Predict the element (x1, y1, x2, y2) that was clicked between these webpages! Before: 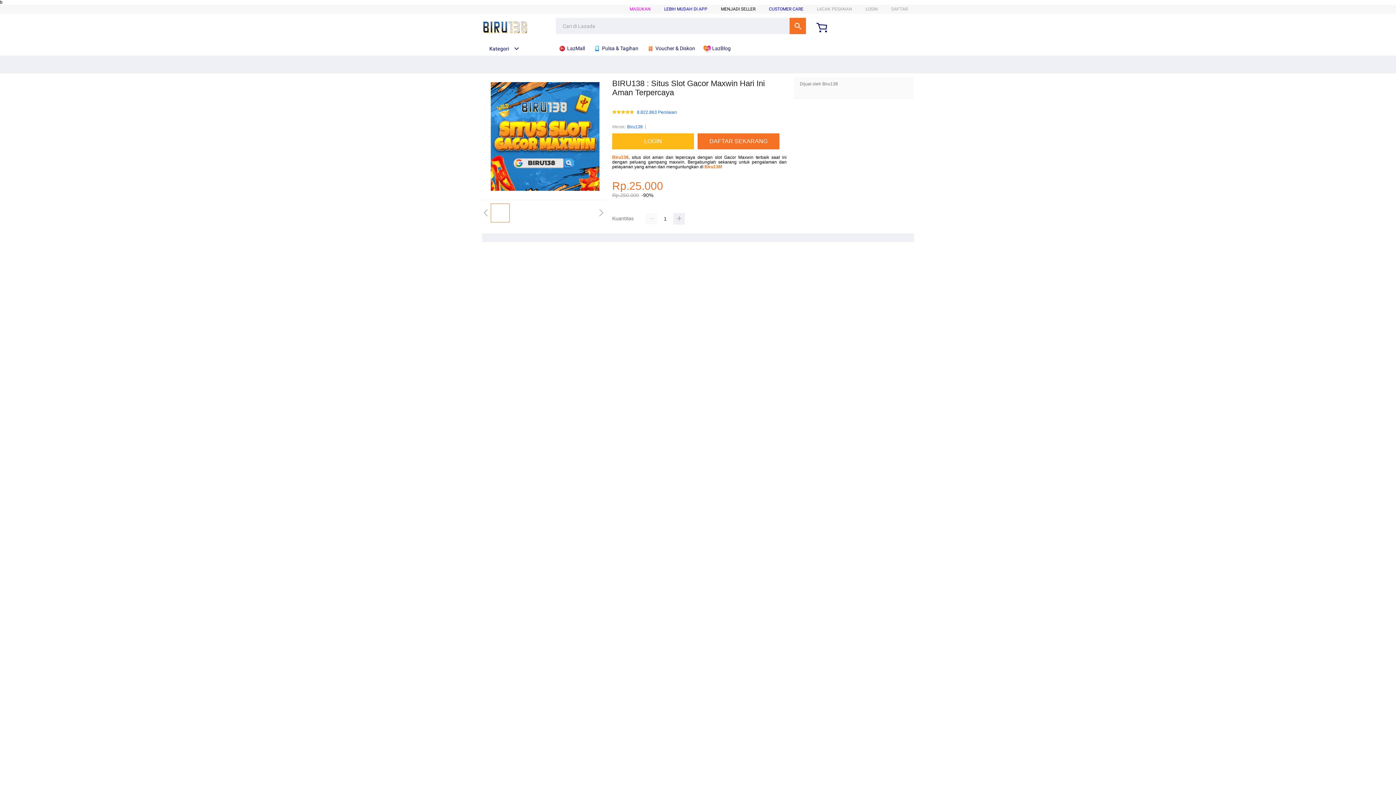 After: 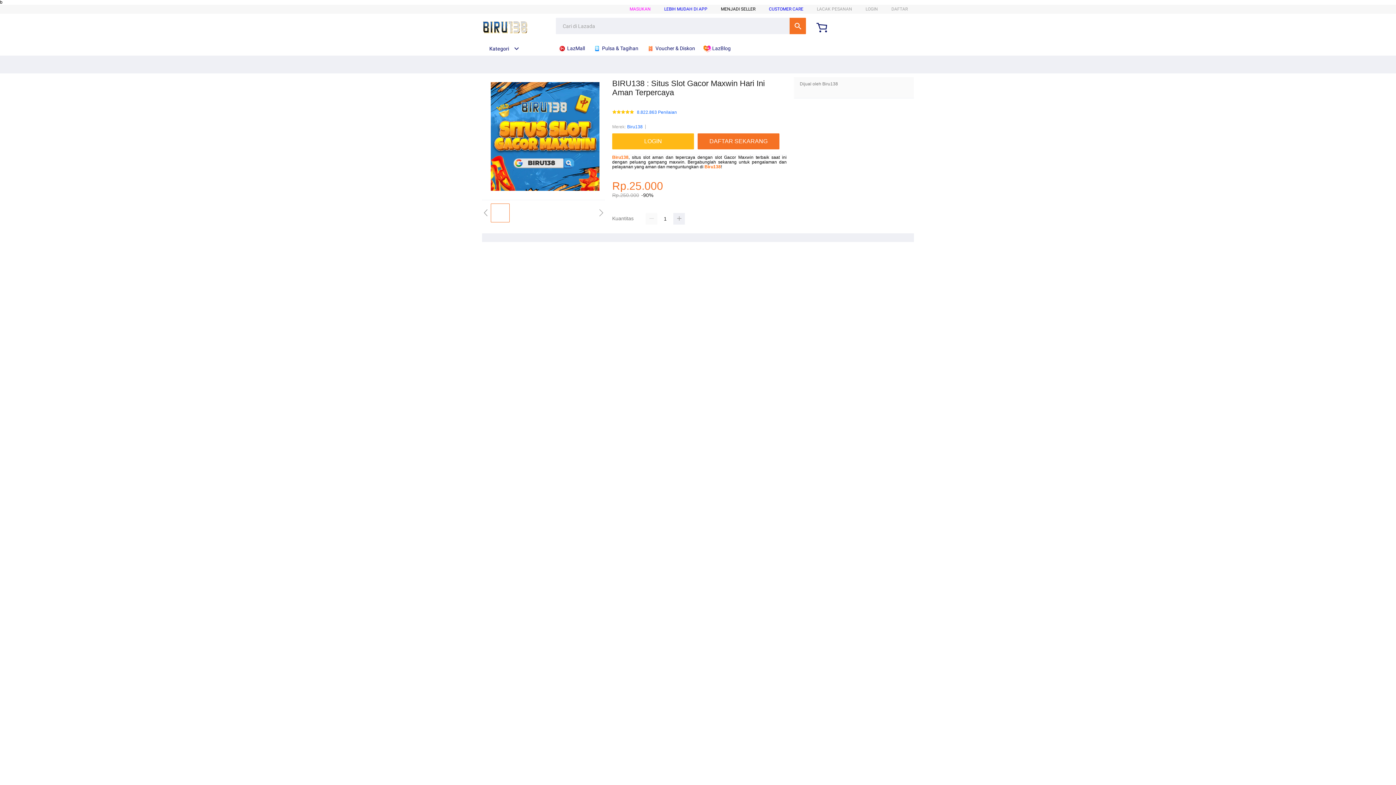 Action: label: LEBIH MUDAH DI APP bbox: (664, 6, 707, 11)